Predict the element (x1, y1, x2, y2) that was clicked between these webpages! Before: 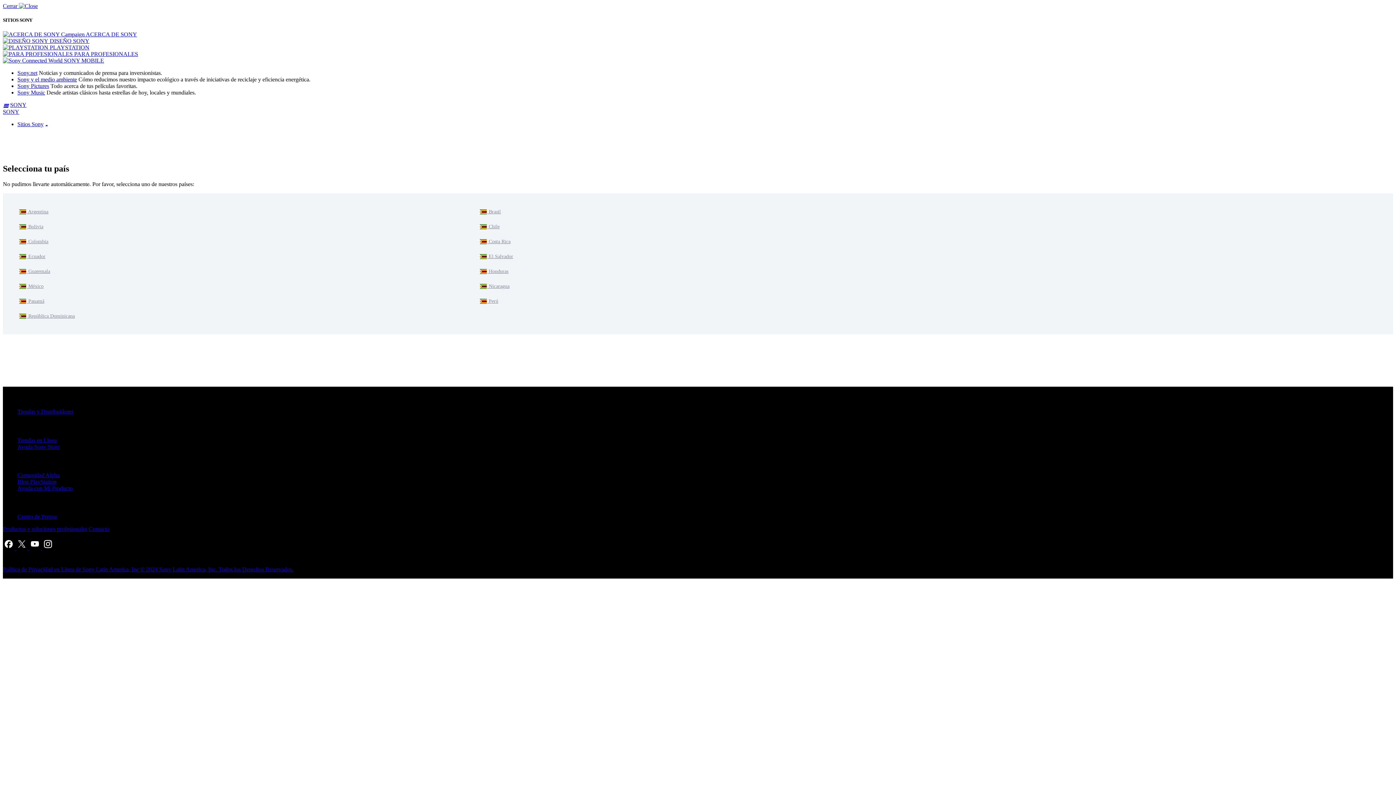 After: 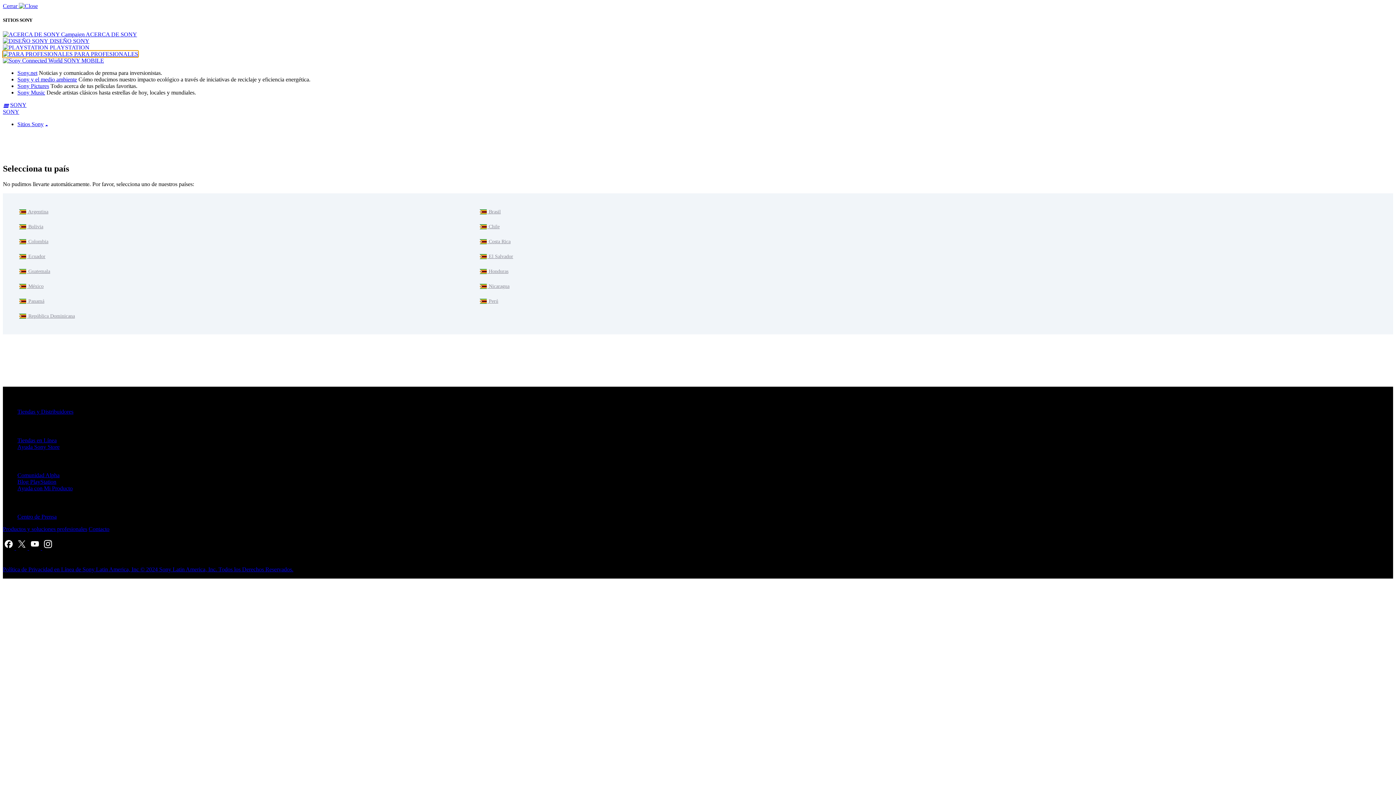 Action: bbox: (2, 51, 138, 57) label:  PARA PROFESIONALES